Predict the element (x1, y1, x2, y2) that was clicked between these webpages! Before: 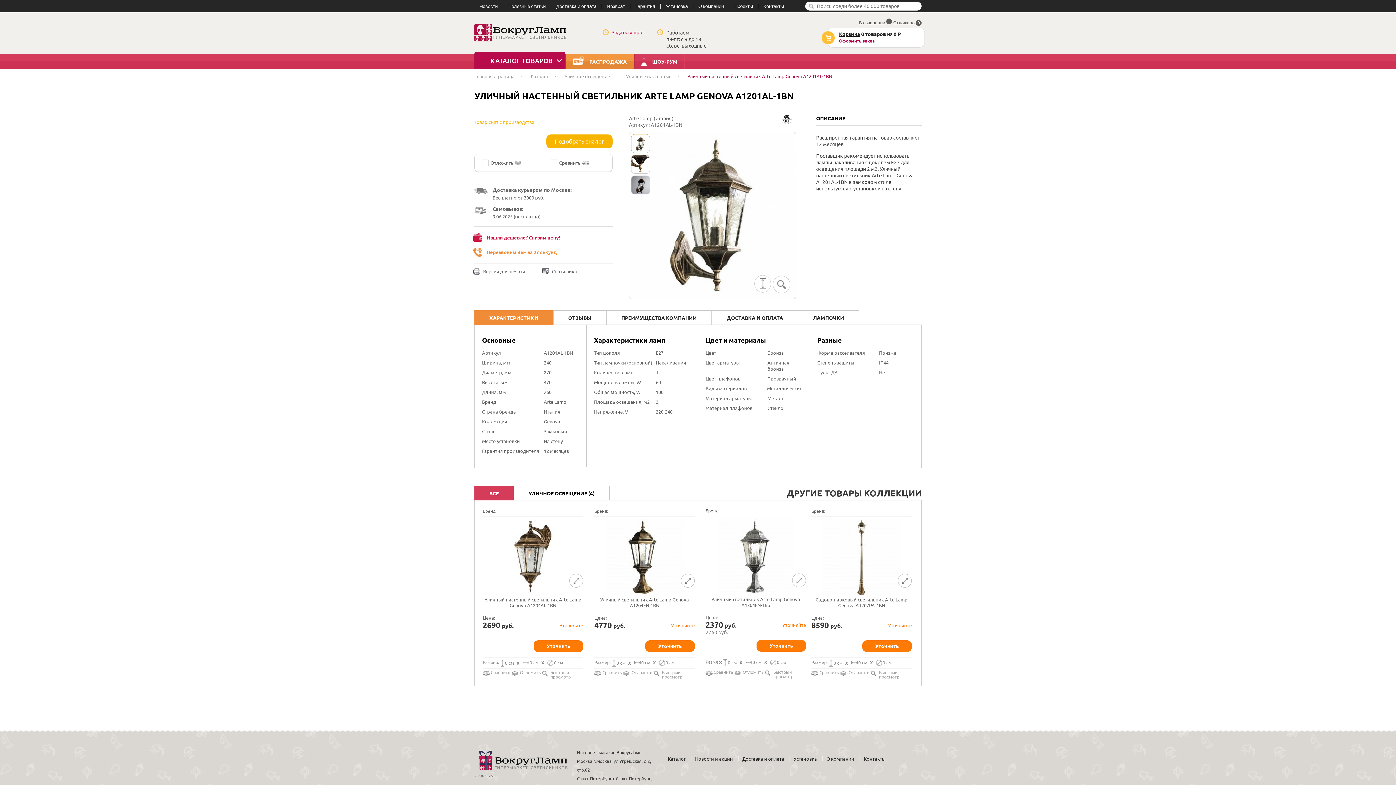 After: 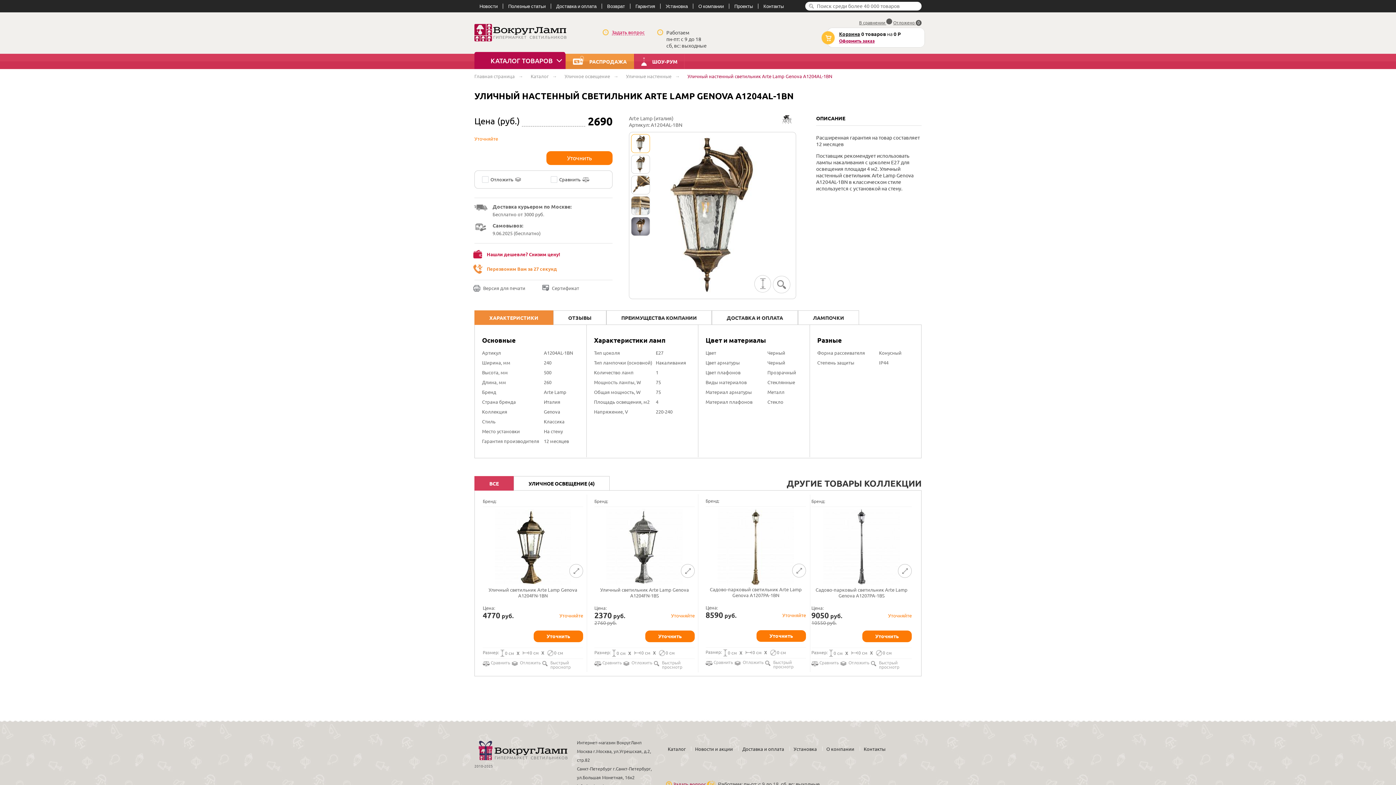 Action: label: Уличный настенный светильник Arte Lamp Genova A1204AL-1BN bbox: (482, 517, 583, 615)